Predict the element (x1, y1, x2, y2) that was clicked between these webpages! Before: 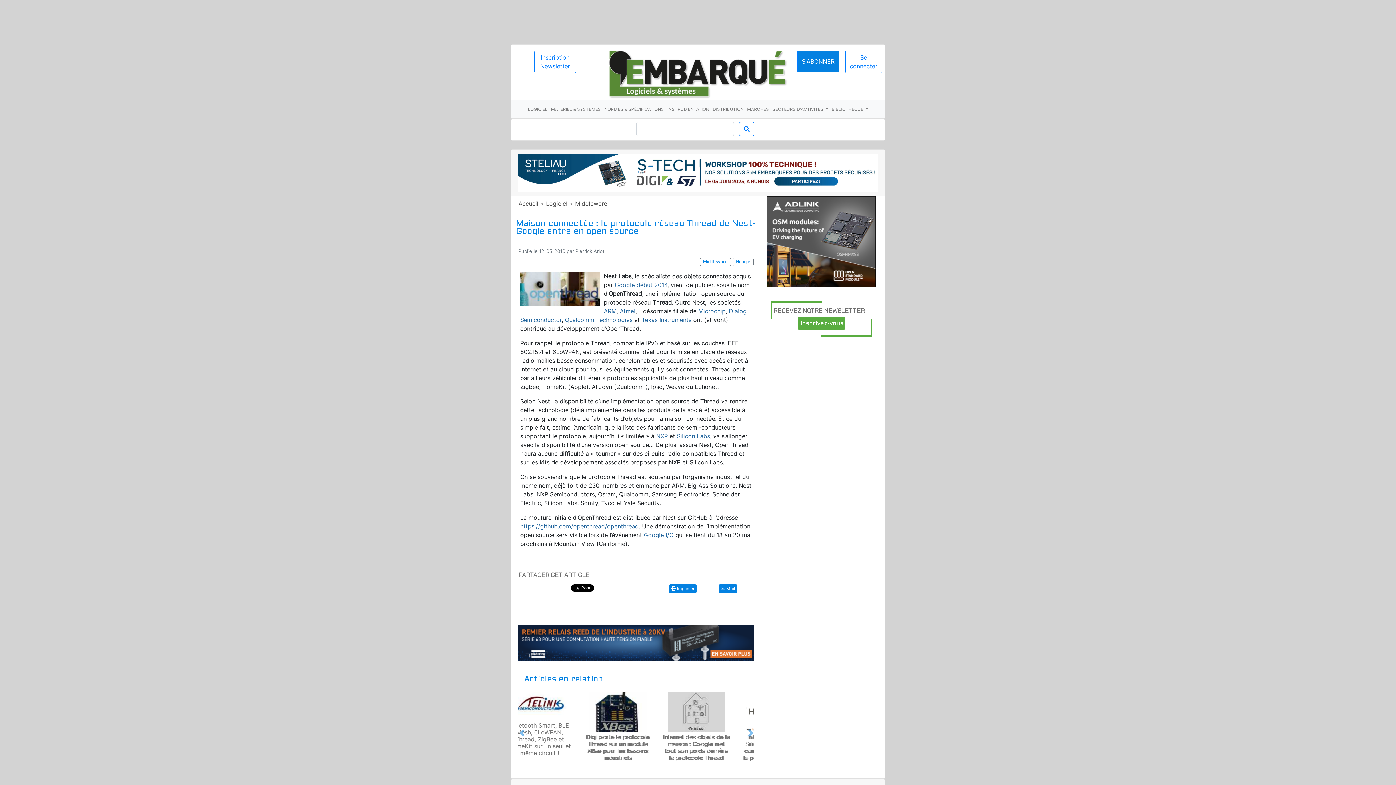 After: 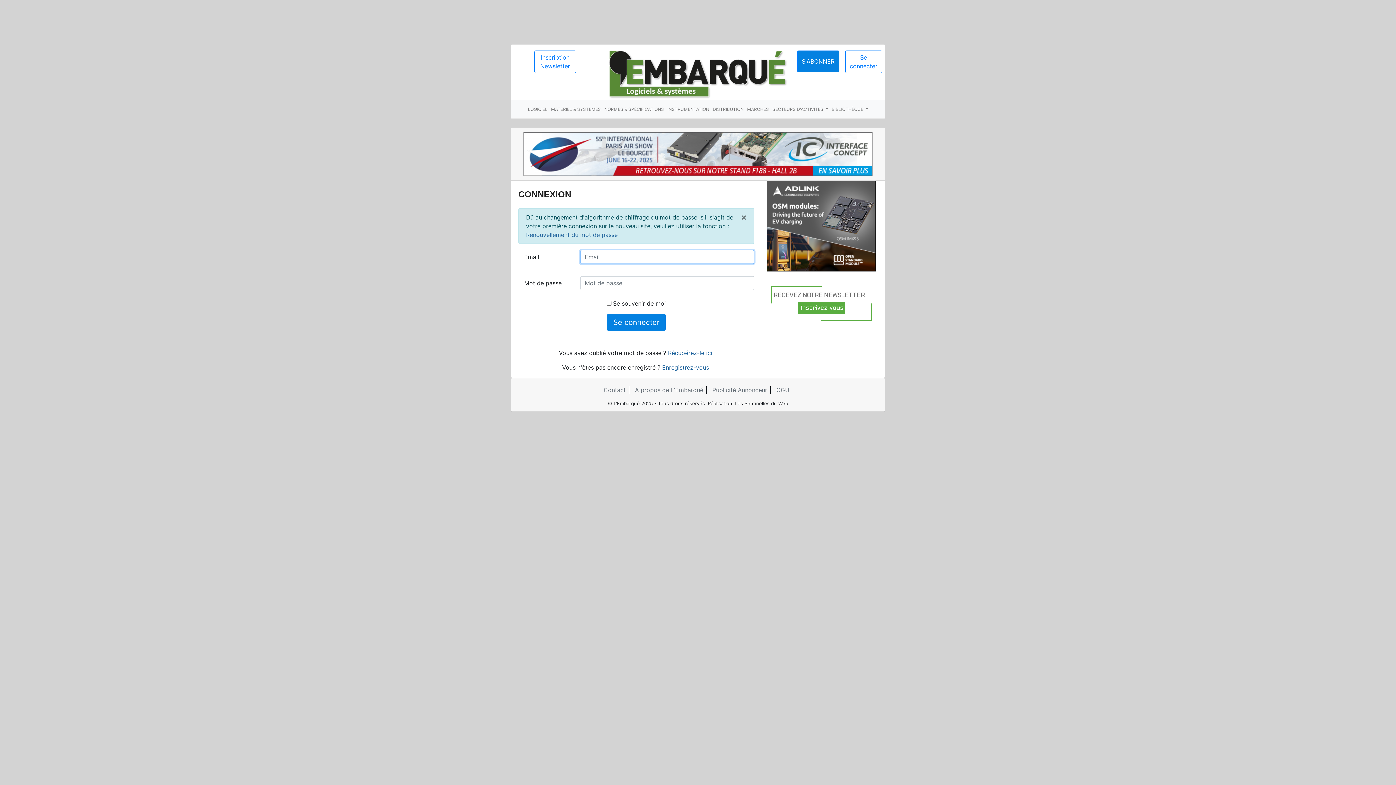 Action: label: début 2014 bbox: (636, 281, 667, 288)